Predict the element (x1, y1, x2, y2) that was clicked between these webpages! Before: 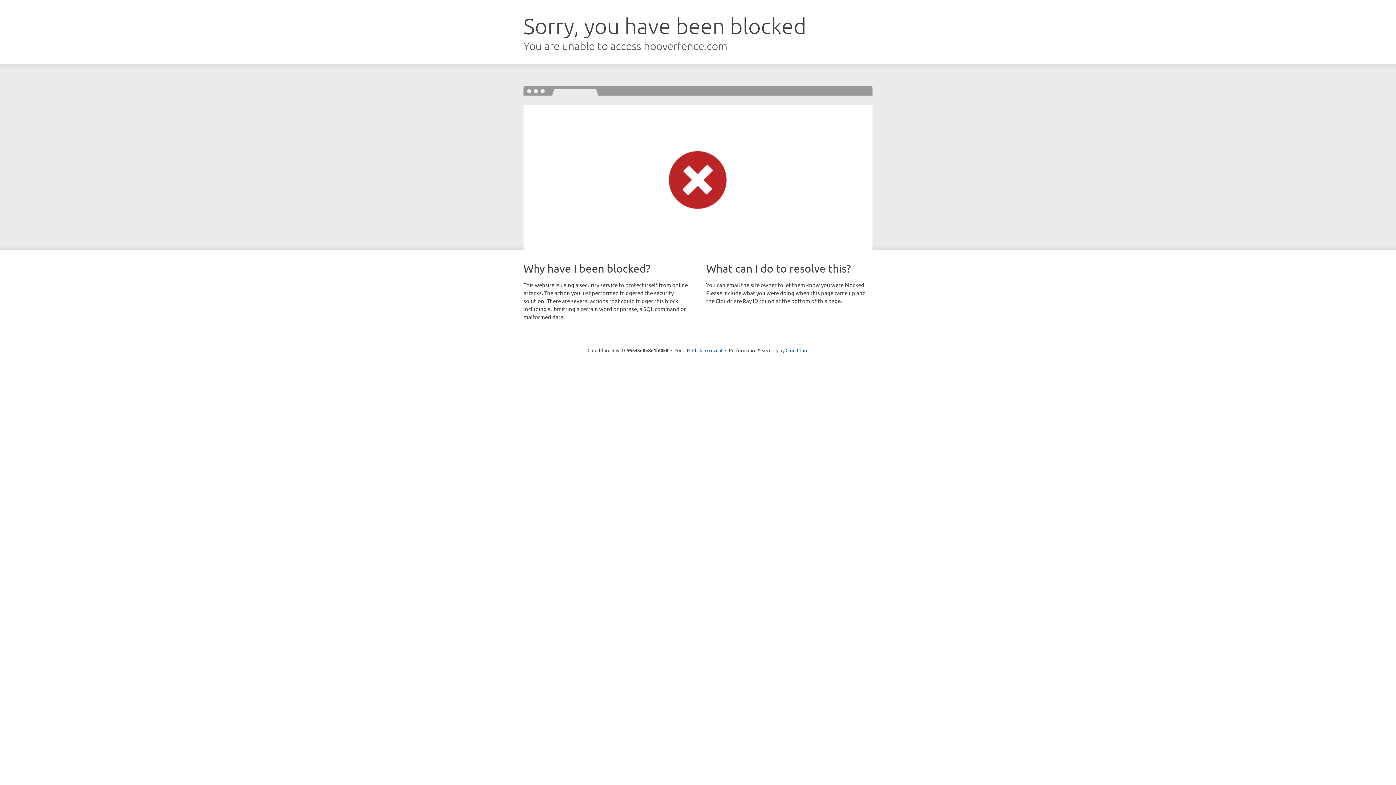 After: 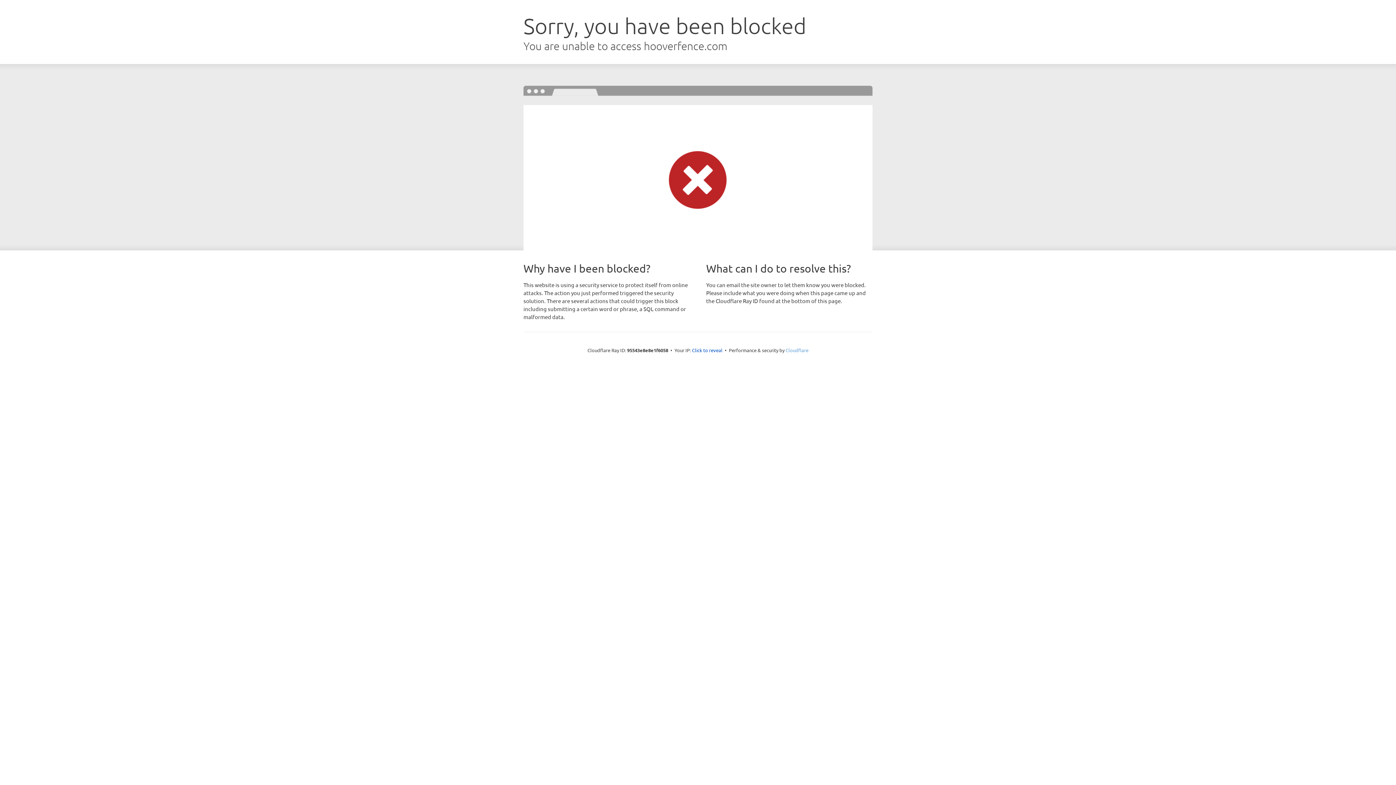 Action: bbox: (785, 347, 808, 353) label: Cloudflare